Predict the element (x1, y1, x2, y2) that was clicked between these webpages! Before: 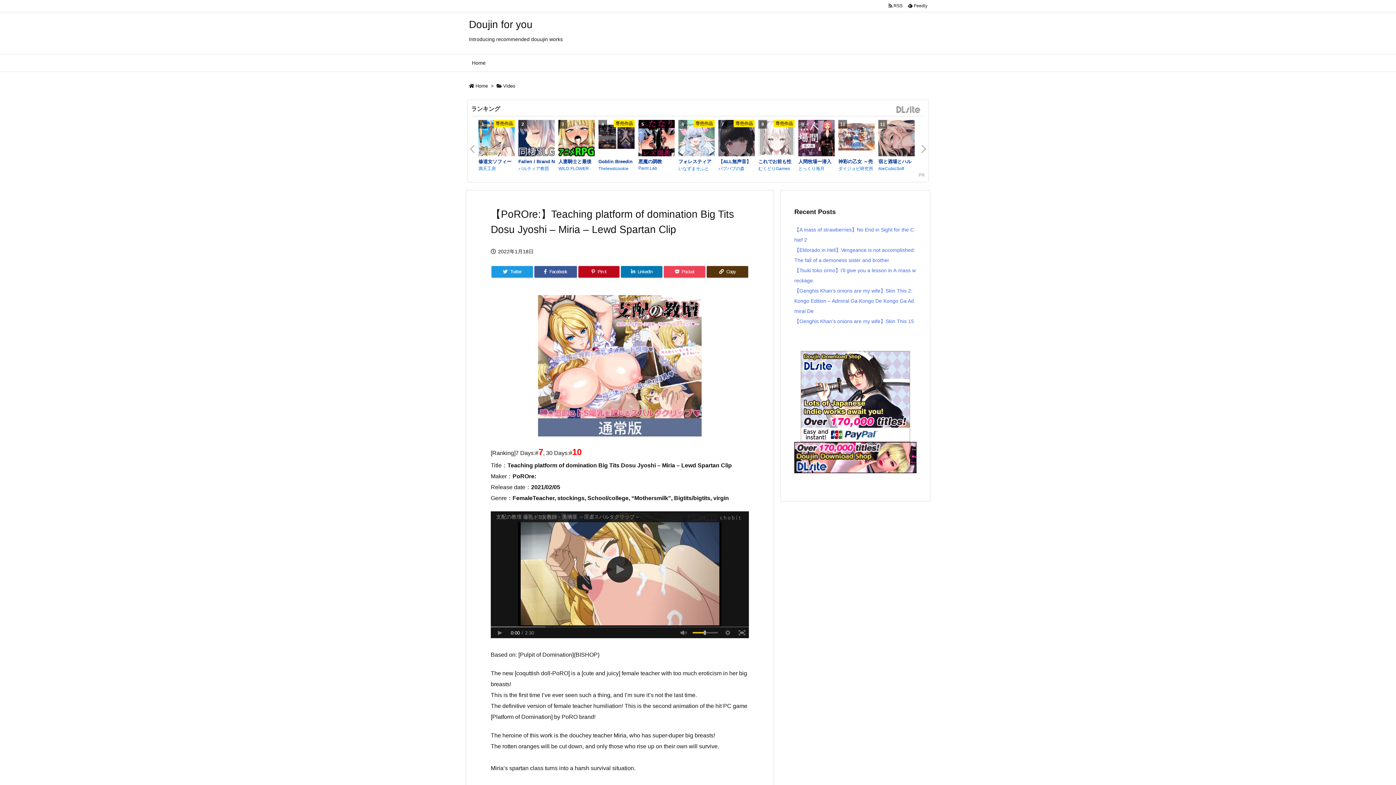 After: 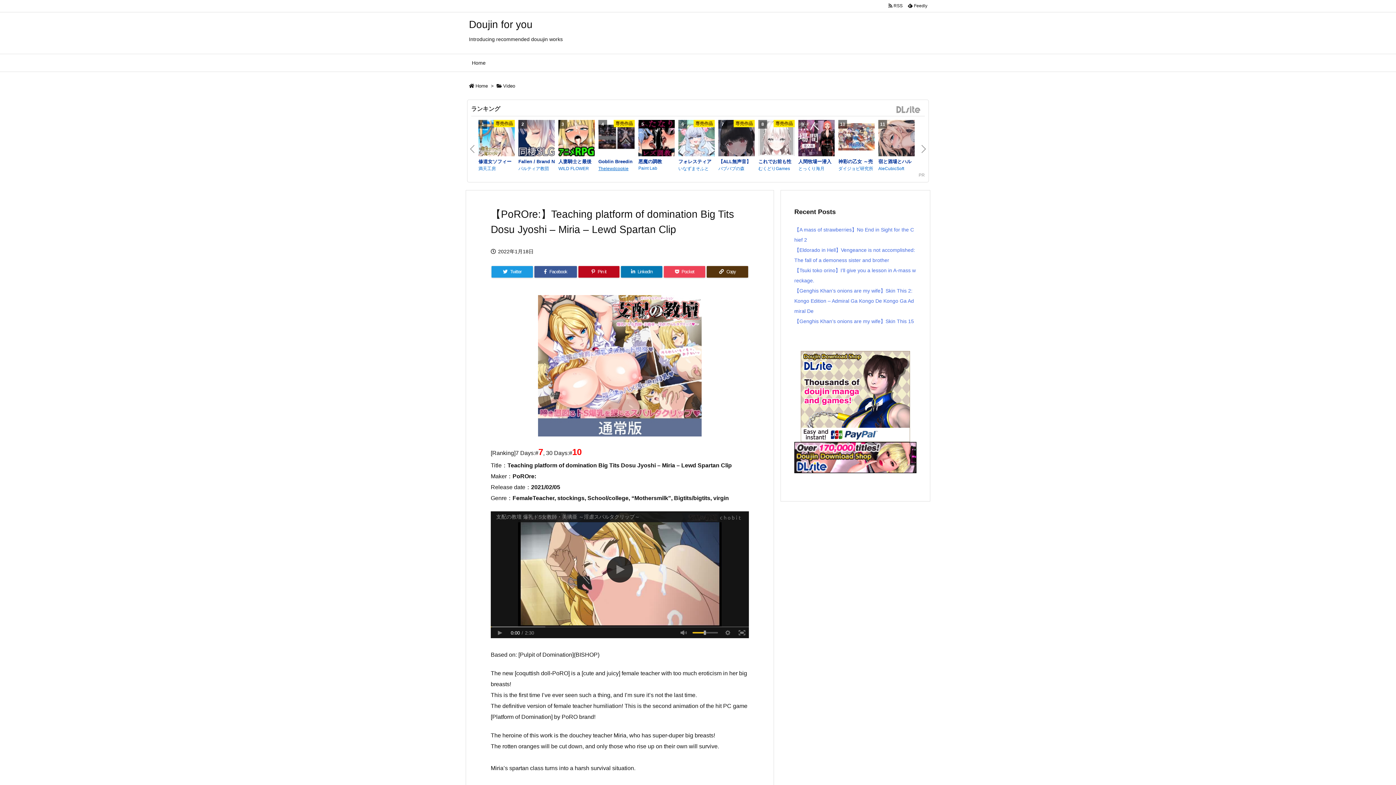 Action: label: Thelewdcookie bbox: (598, 165, 634, 171)